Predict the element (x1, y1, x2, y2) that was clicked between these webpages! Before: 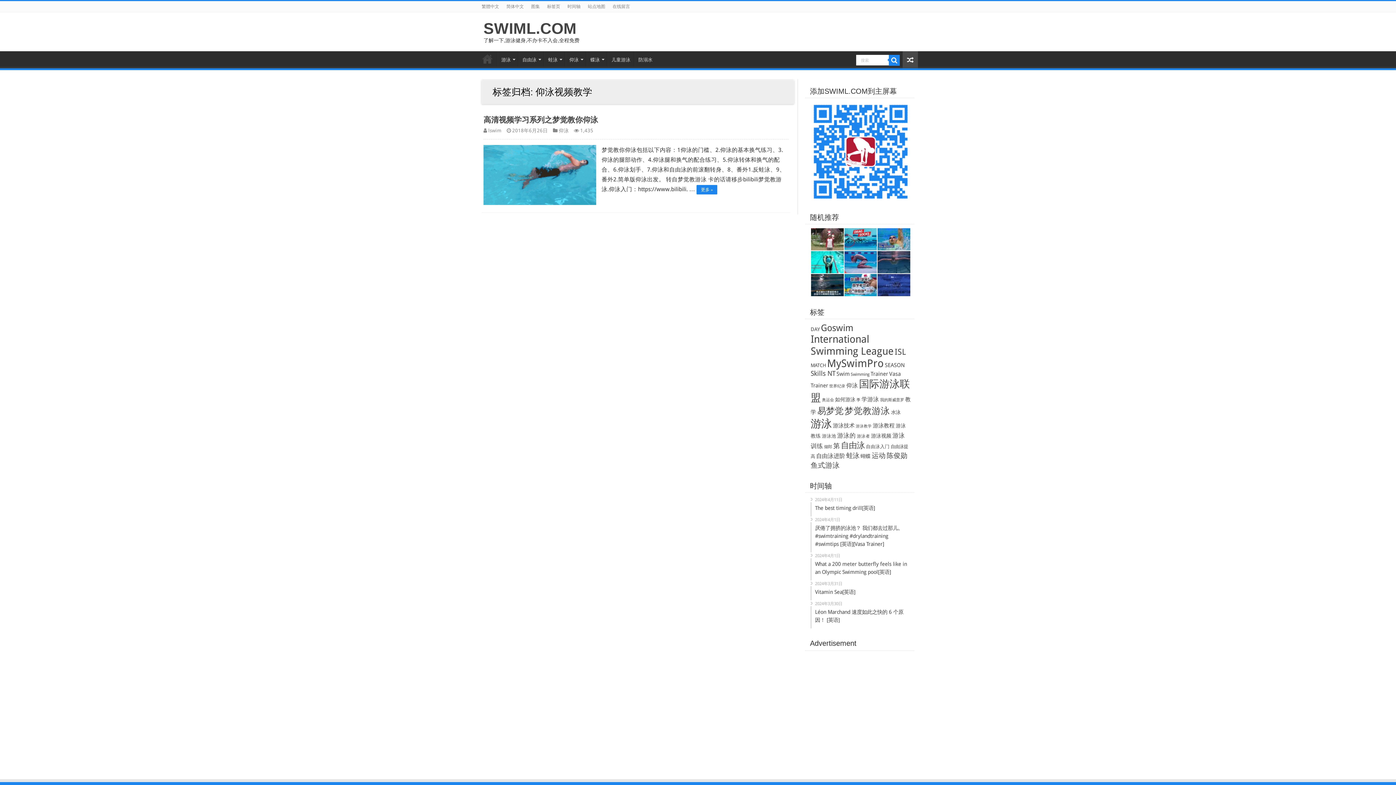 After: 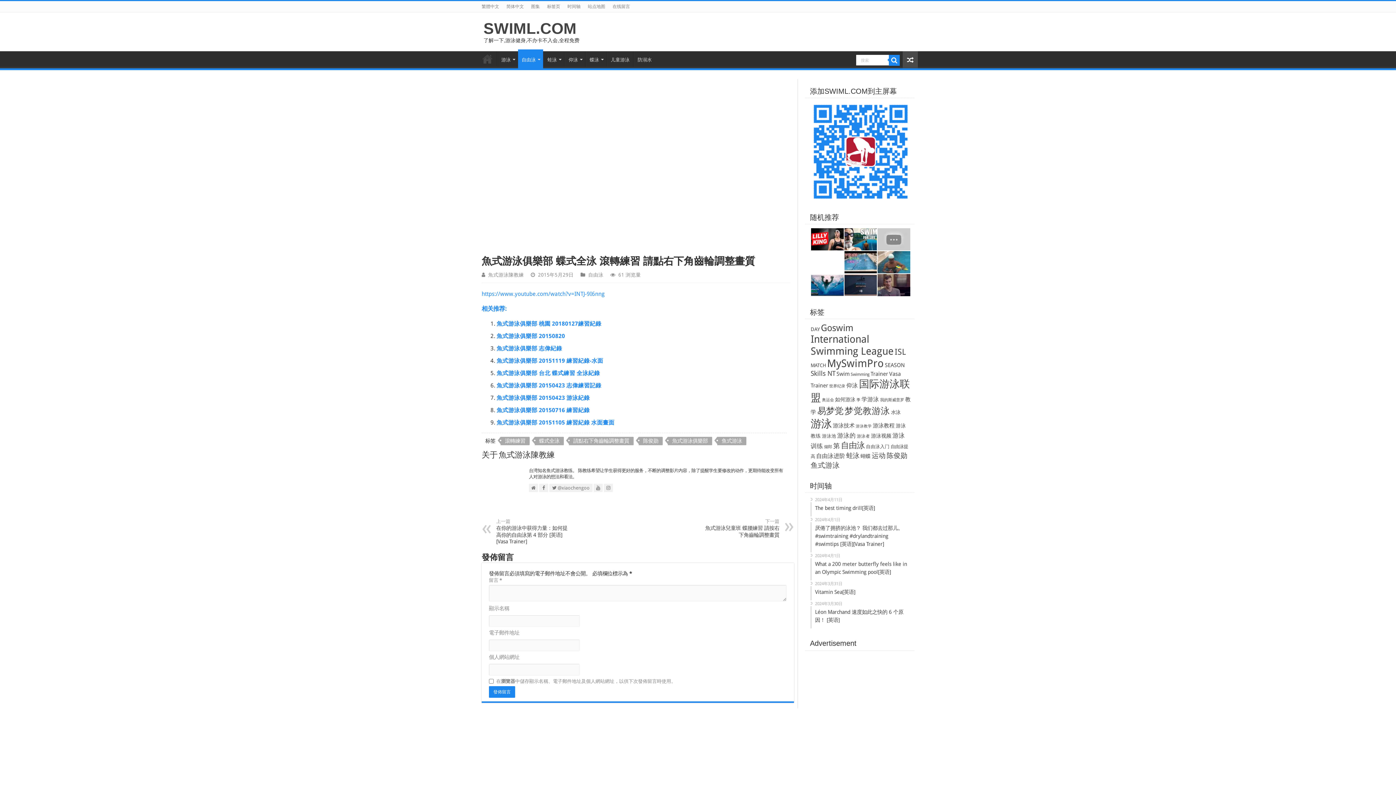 Action: bbox: (811, 274, 843, 296)